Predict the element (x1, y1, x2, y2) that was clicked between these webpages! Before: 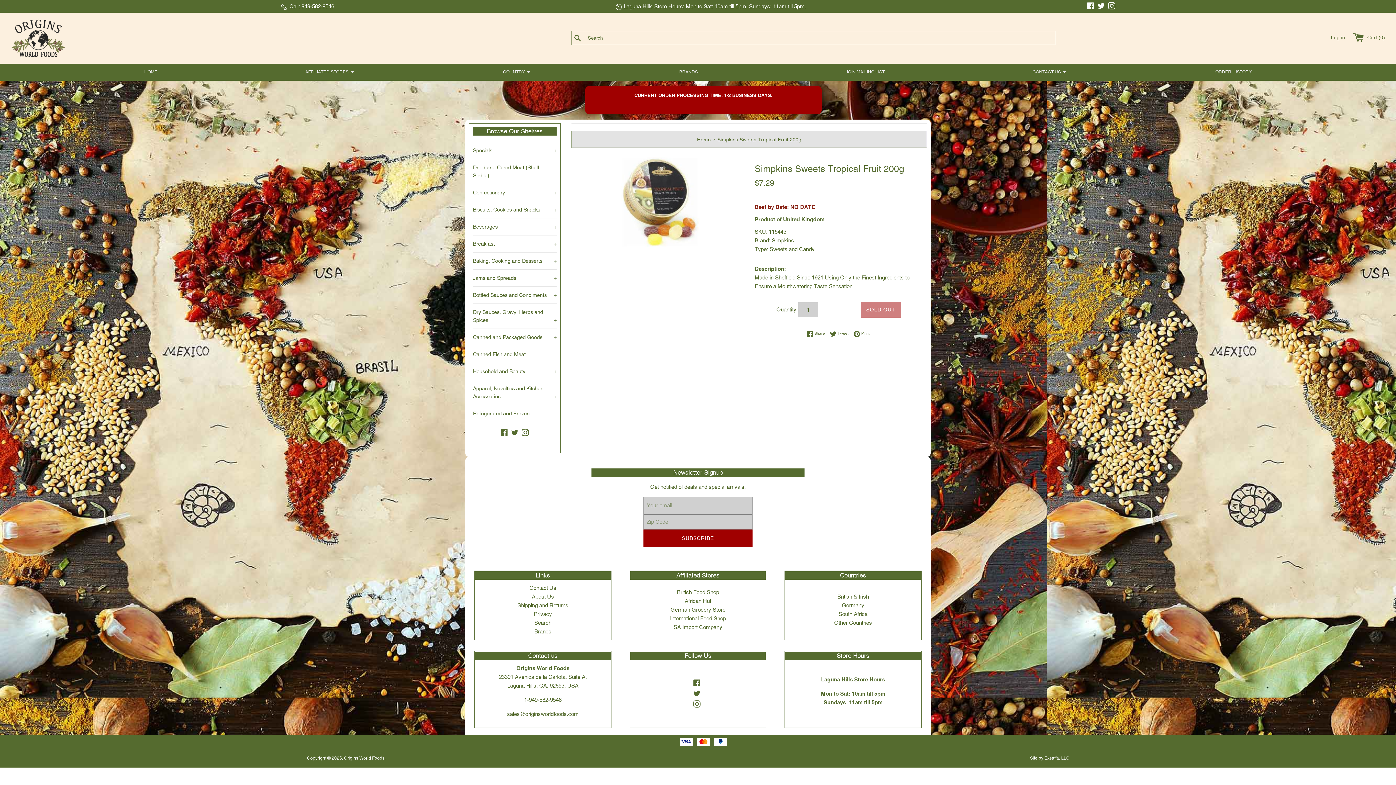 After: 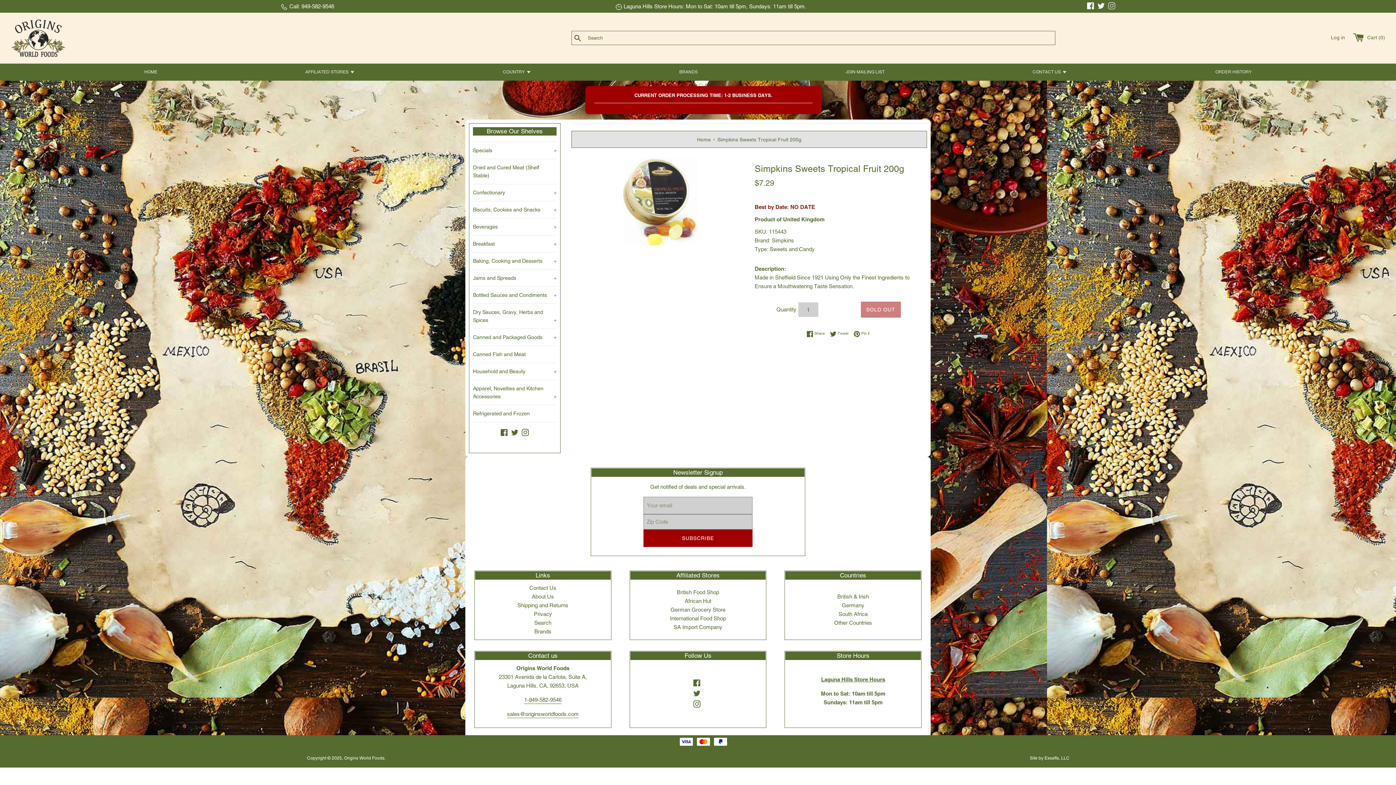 Action: bbox: (1108, 2, 1115, 8) label: Instagram